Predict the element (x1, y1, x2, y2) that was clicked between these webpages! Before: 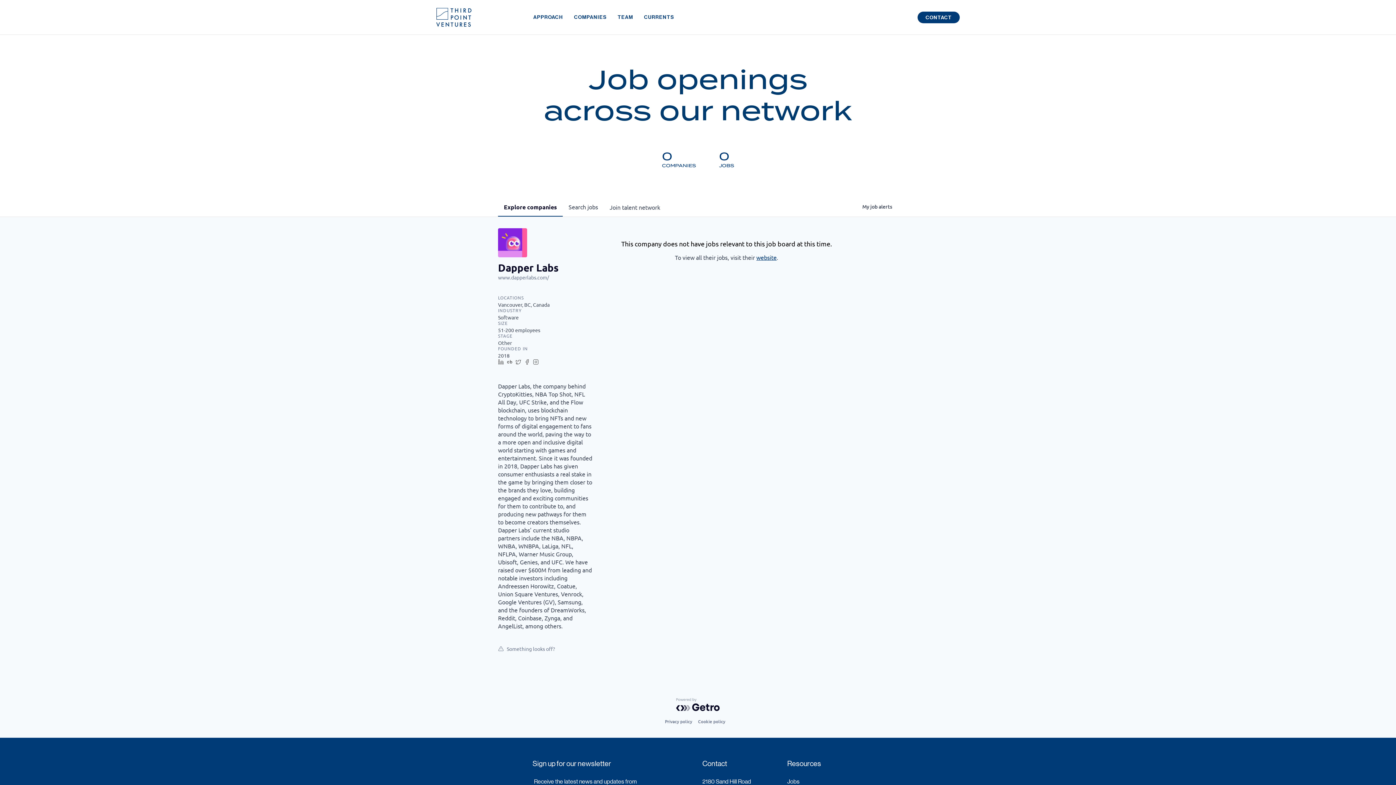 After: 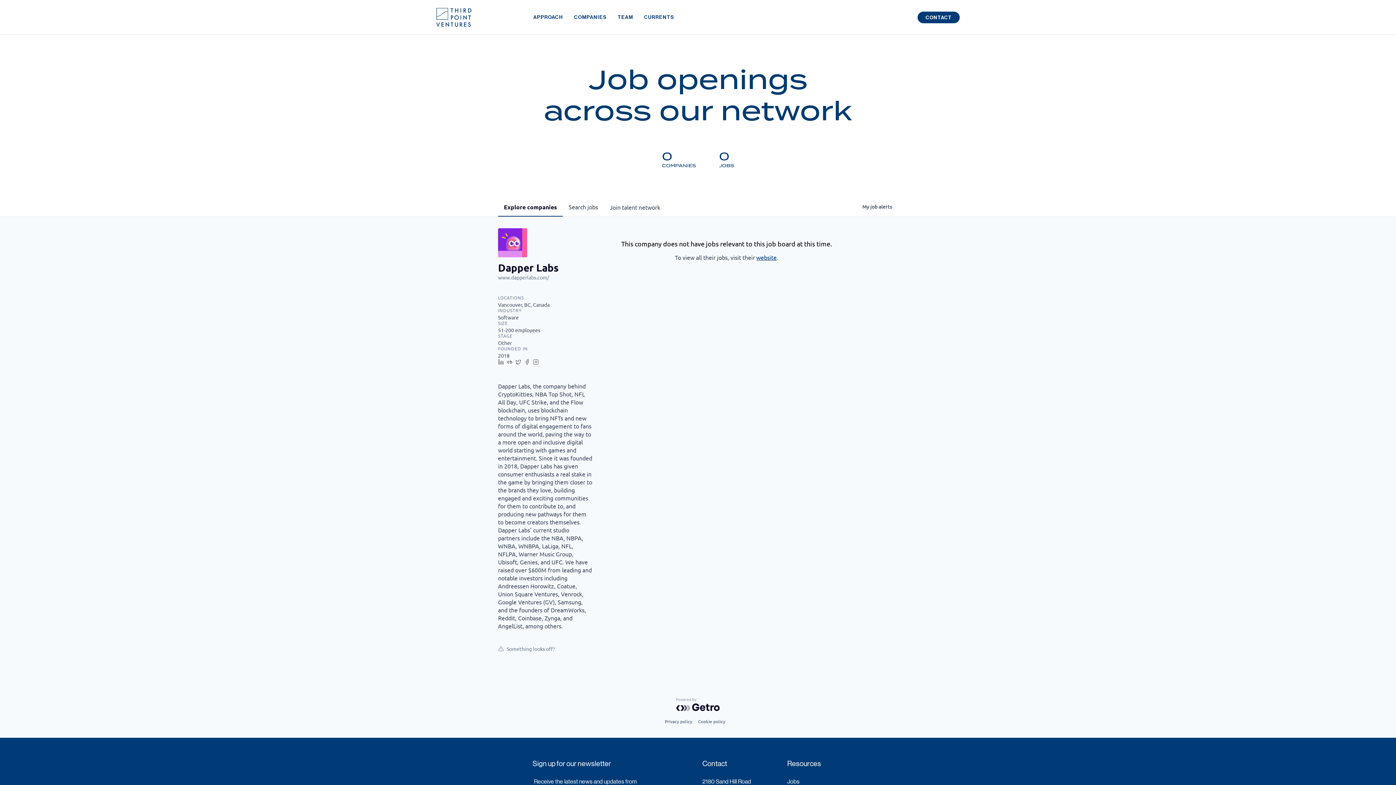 Action: bbox: (515, 358, 524, 367)